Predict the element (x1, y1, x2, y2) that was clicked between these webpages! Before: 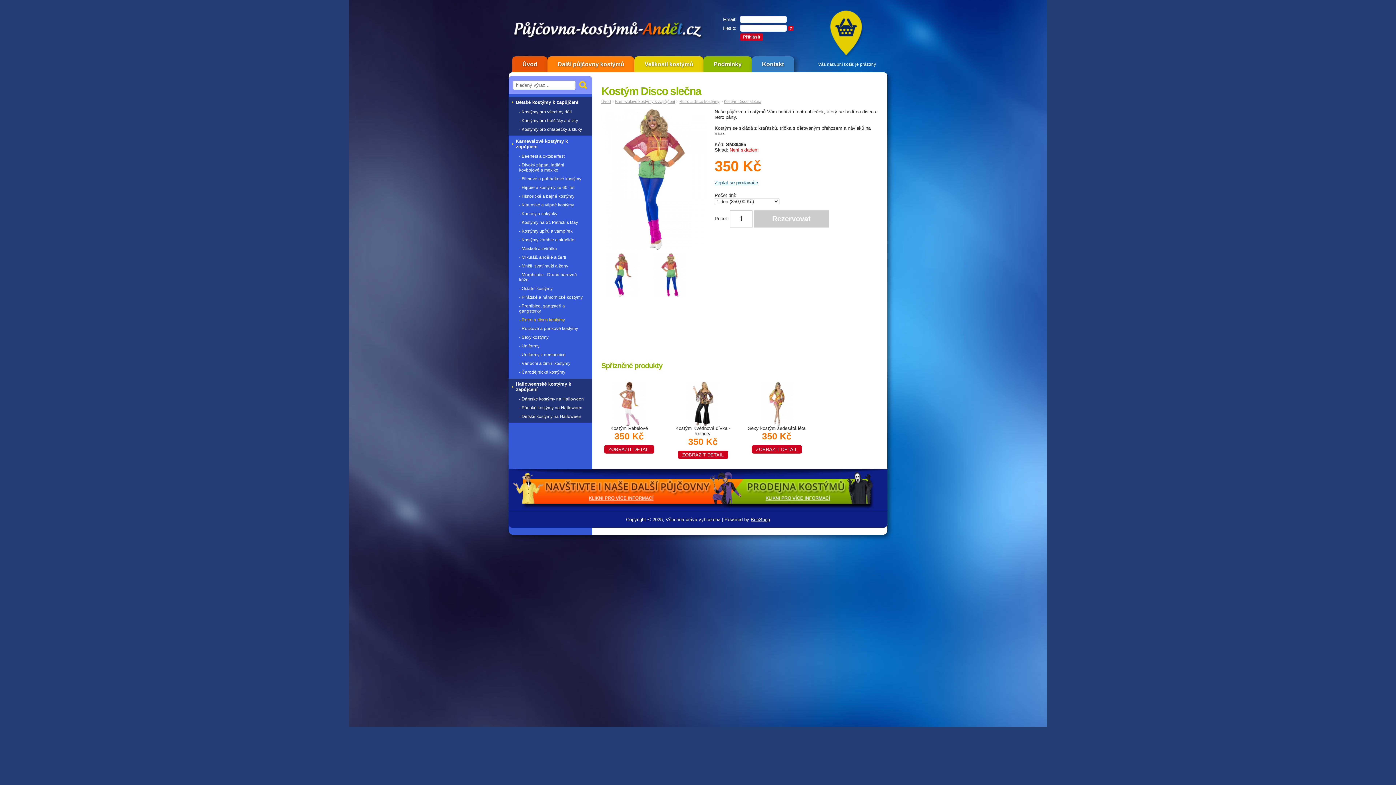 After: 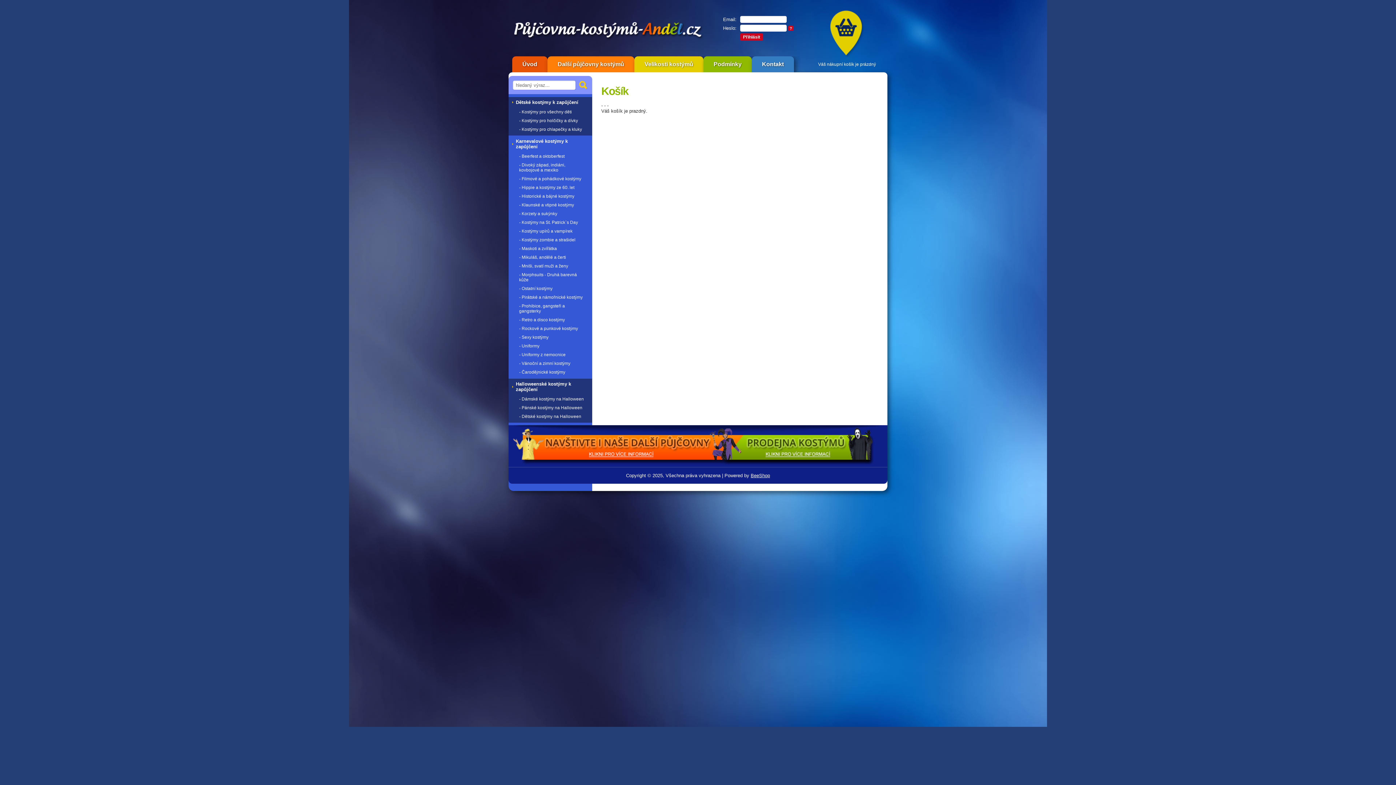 Action: label: Váš nákupní košík je prázdný bbox: (816, 60, 876, 66)